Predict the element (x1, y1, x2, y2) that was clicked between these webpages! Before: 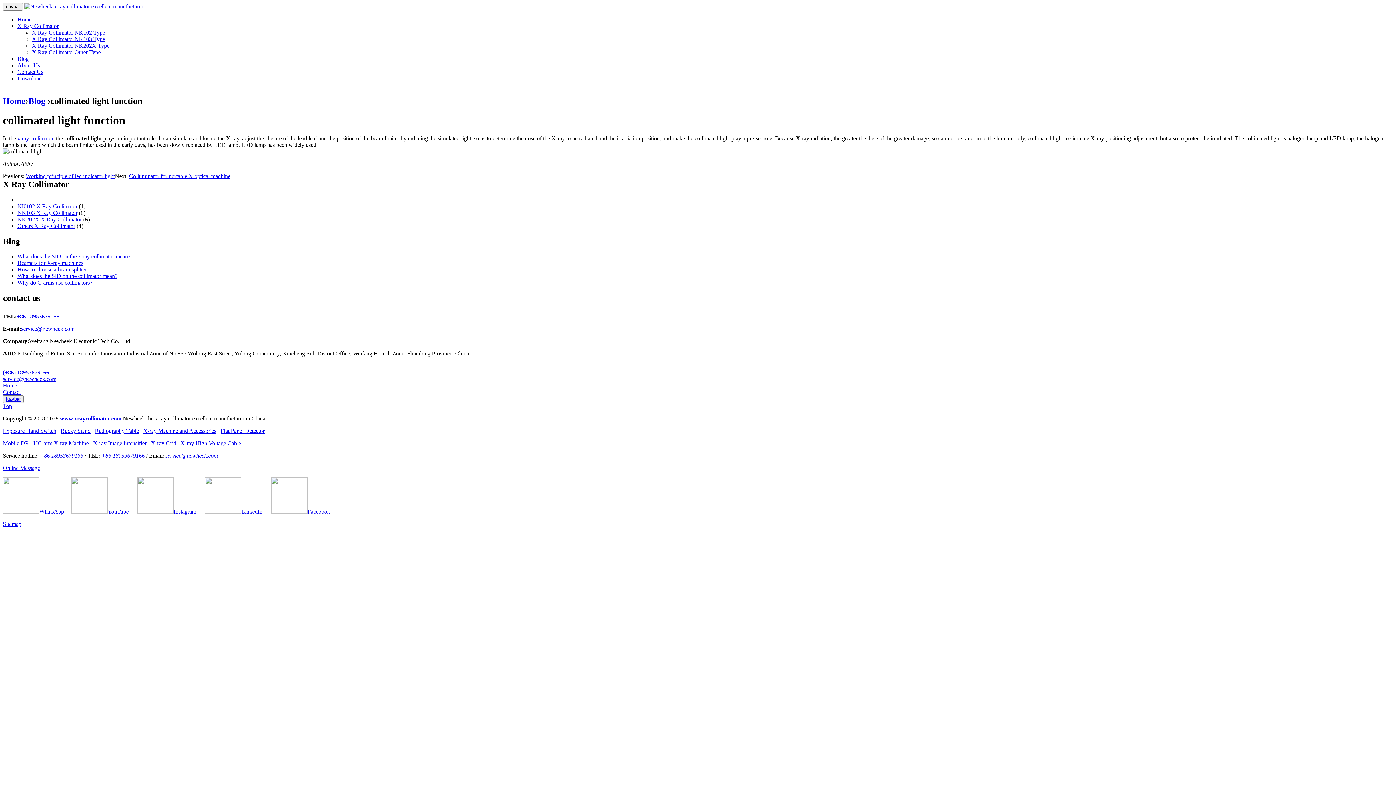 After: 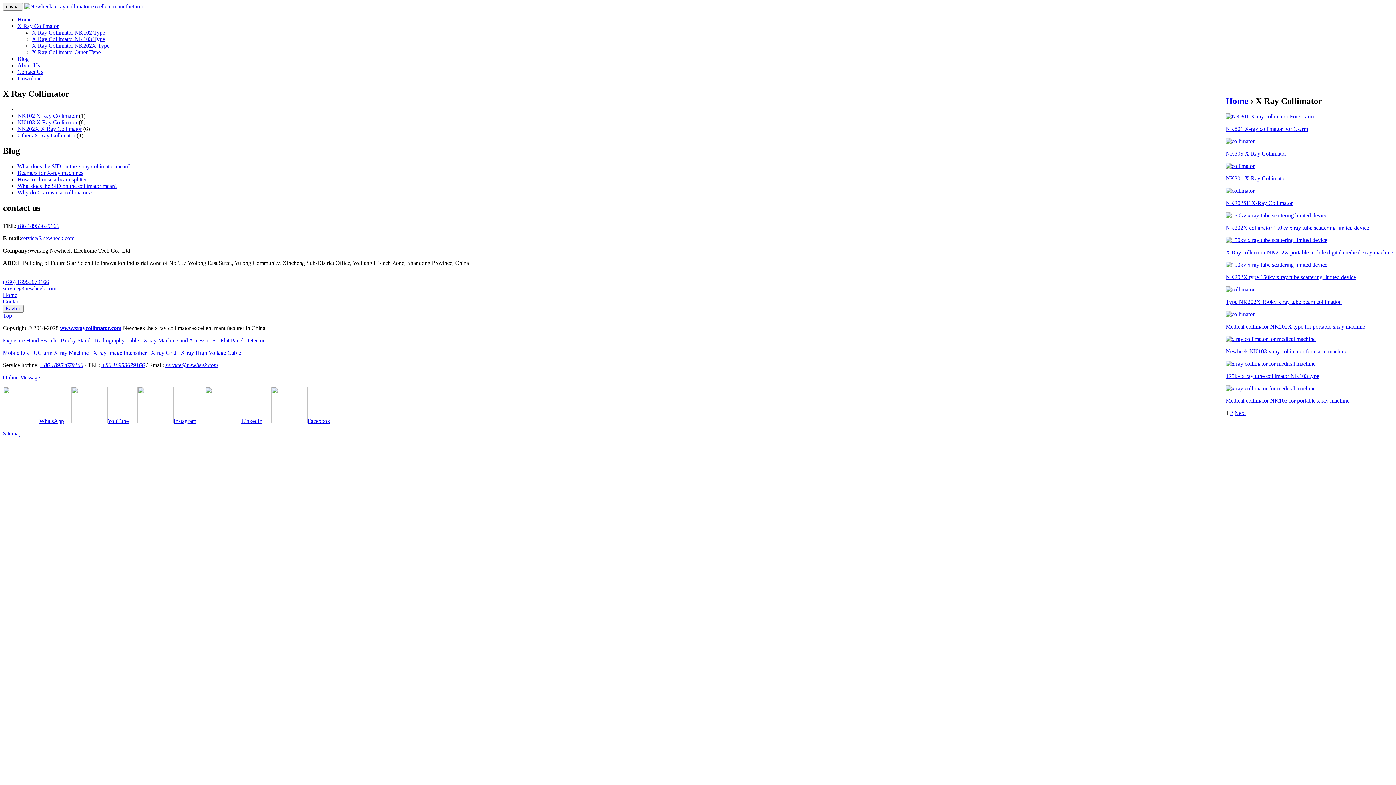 Action: bbox: (17, 22, 58, 29) label: X Ray Collimator